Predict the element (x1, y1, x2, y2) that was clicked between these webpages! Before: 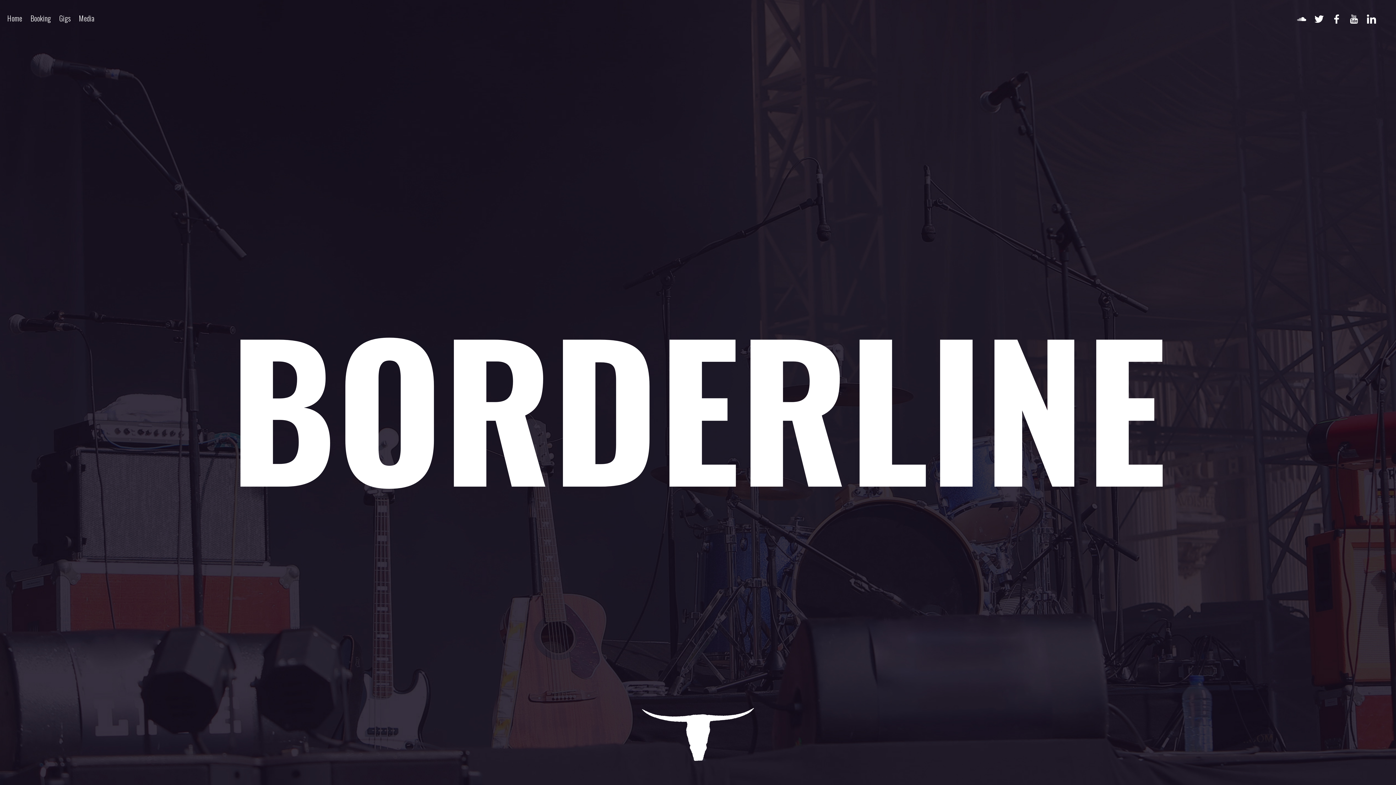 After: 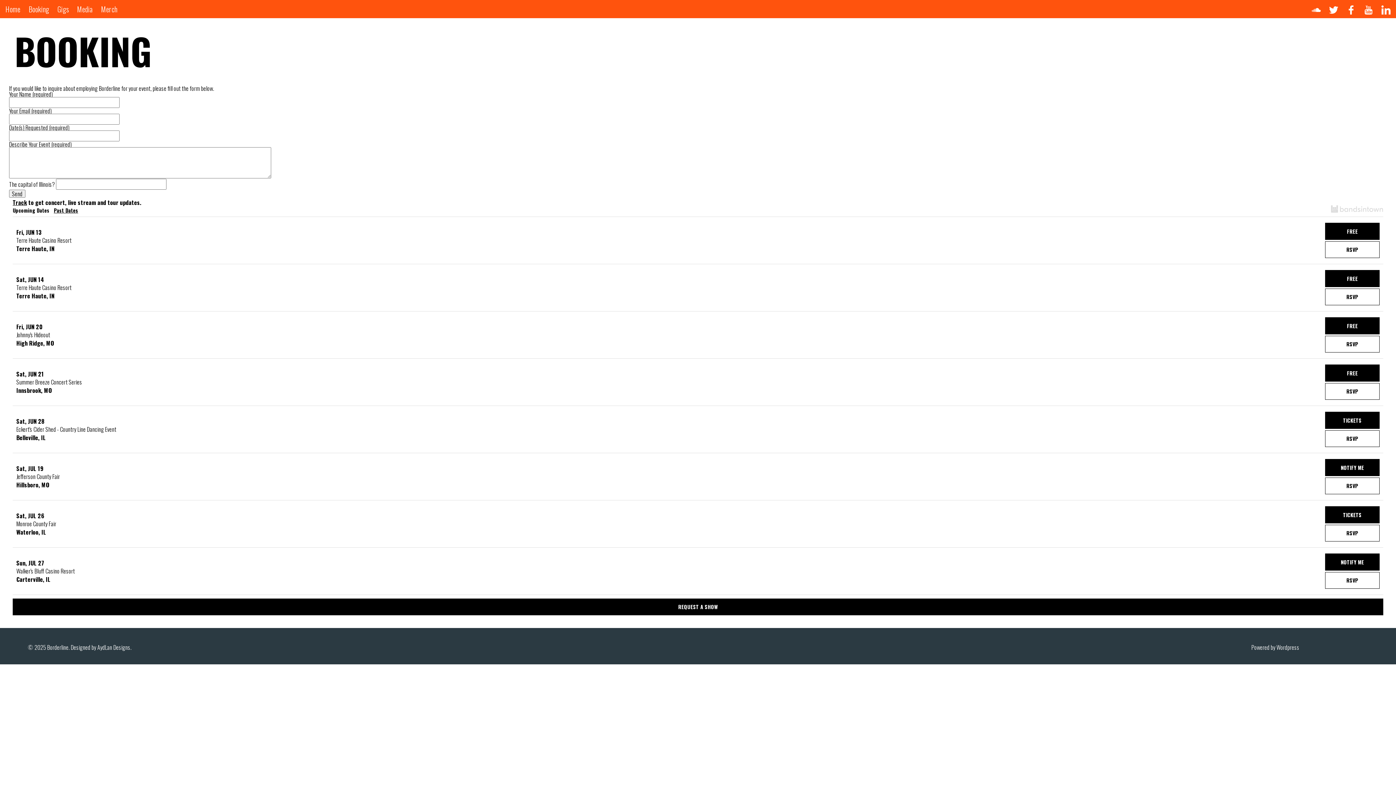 Action: bbox: (30, 12, 50, 23) label: Booking